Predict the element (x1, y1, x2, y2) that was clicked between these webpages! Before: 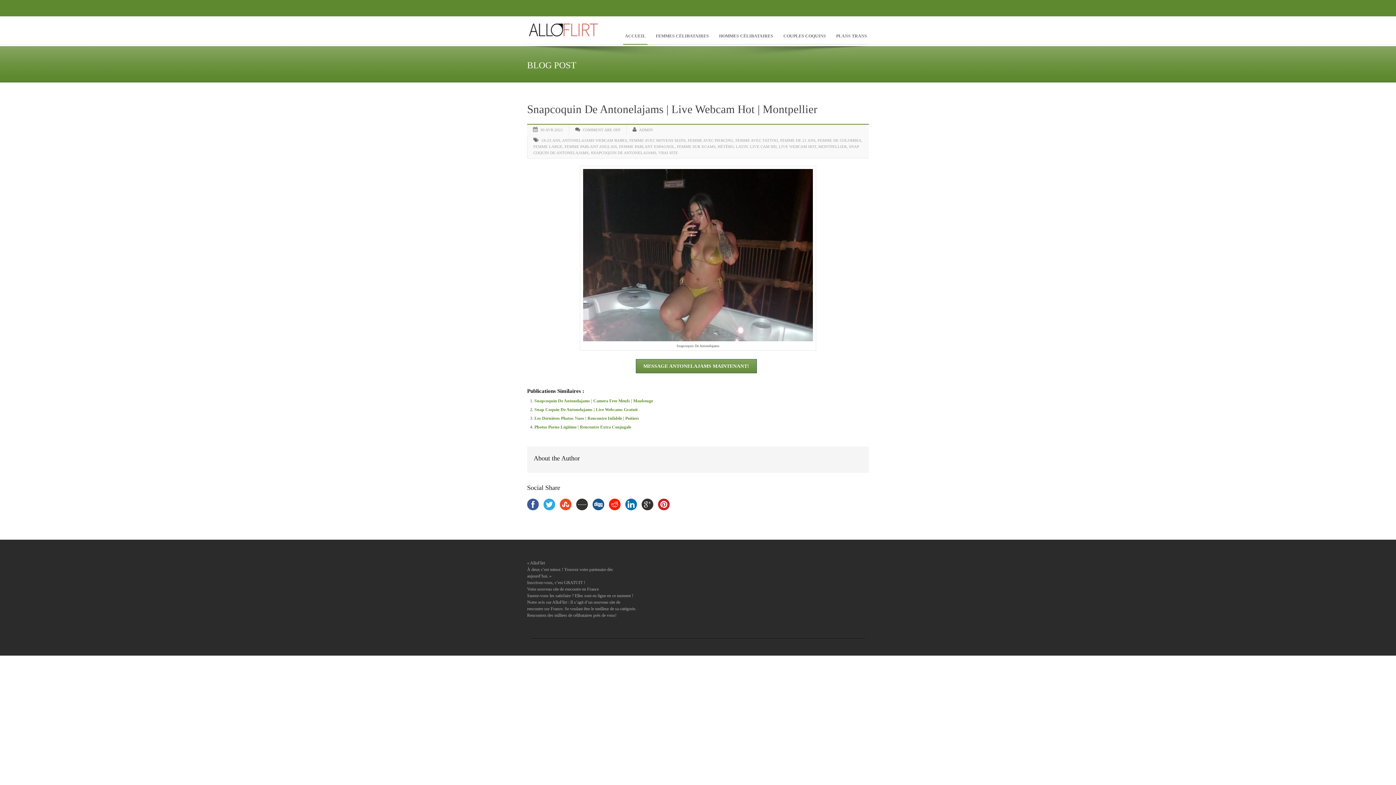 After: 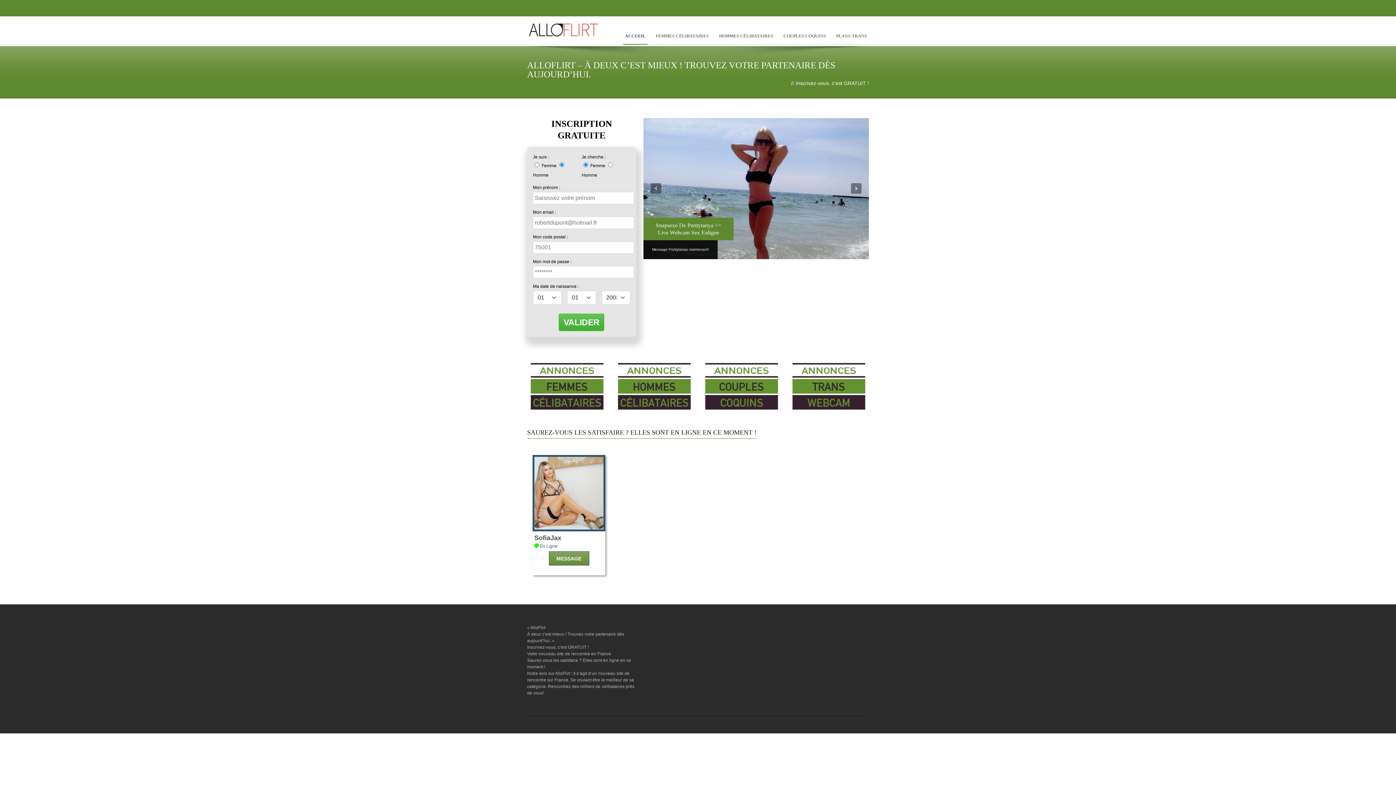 Action: bbox: (527, 16, 600, 43)